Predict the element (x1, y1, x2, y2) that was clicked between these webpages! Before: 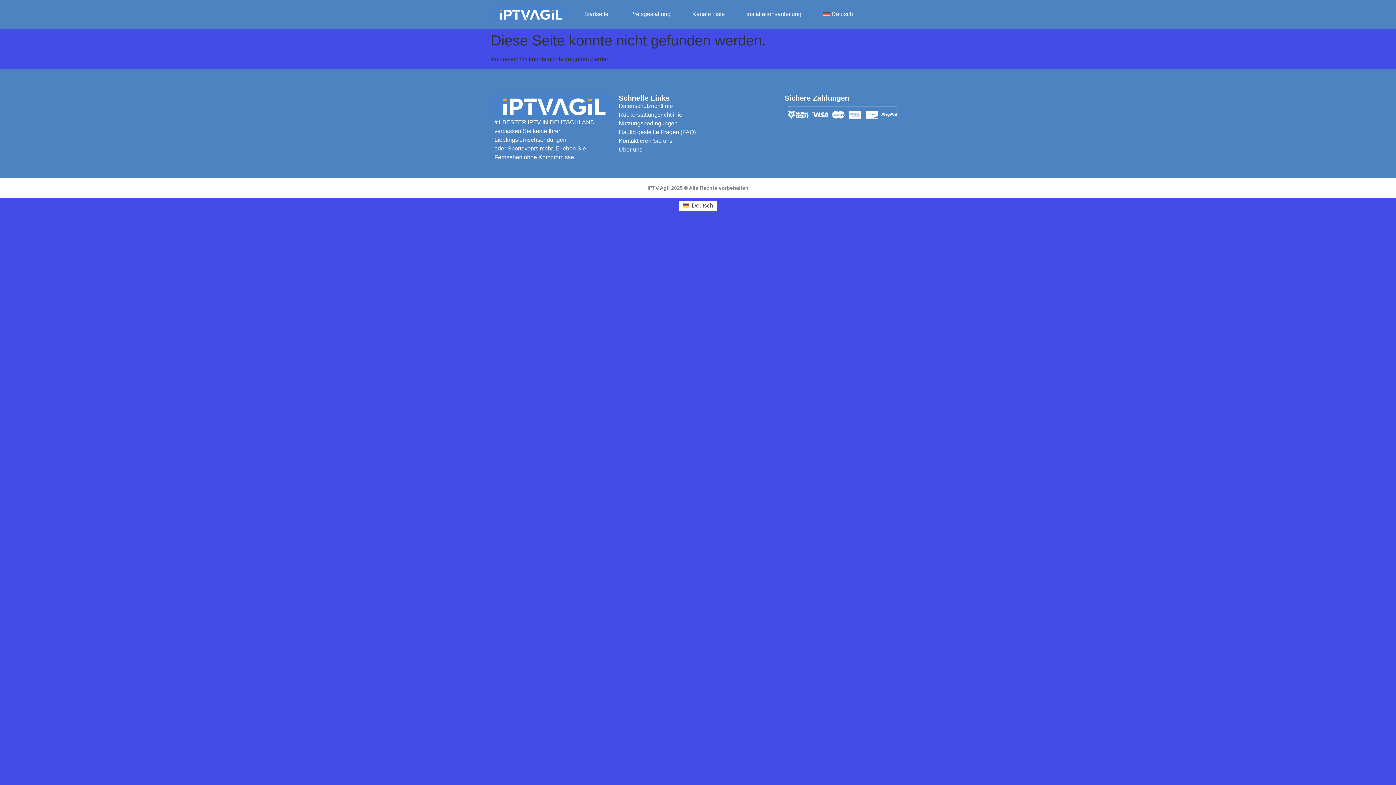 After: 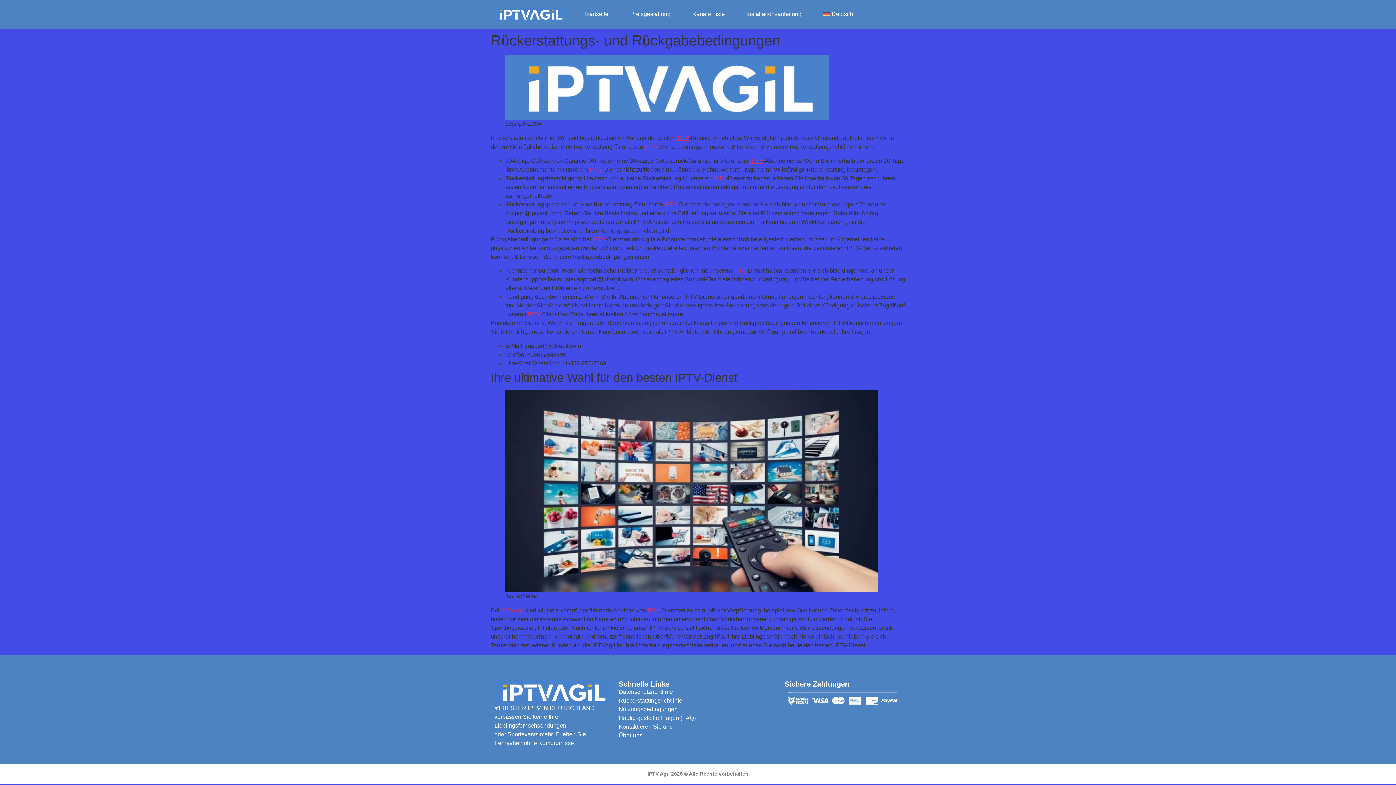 Action: bbox: (618, 110, 777, 119) label: Rückerstattungsrichtlinie